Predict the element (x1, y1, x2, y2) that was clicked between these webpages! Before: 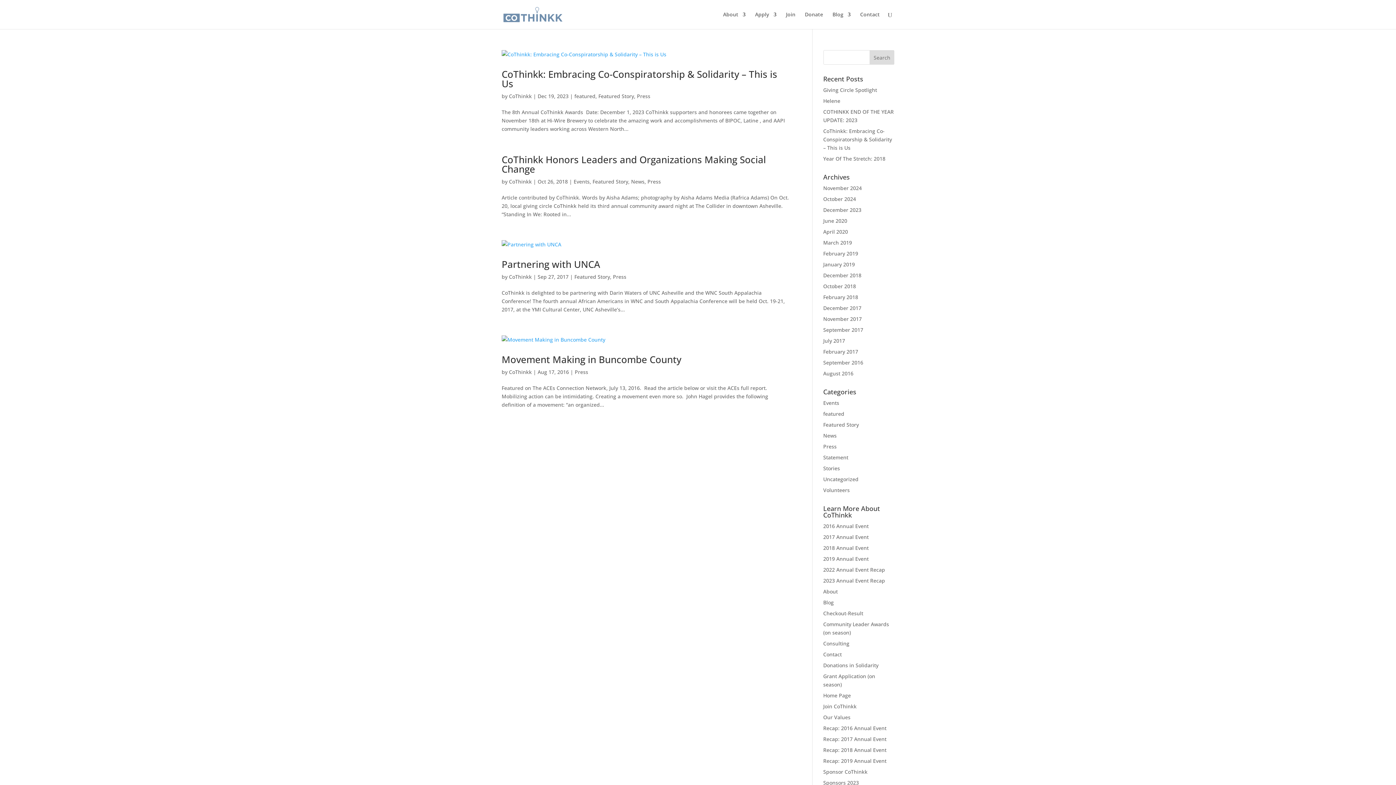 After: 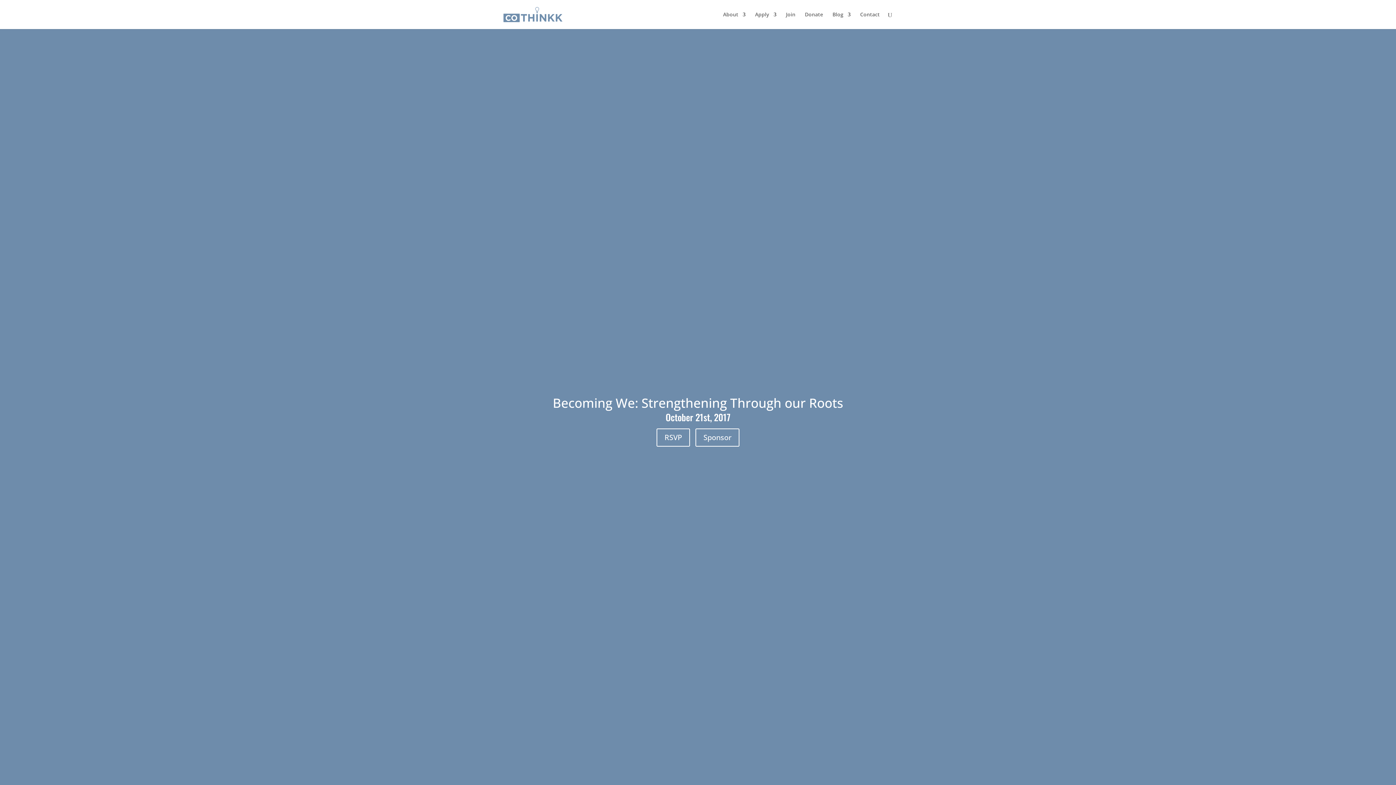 Action: bbox: (823, 533, 868, 540) label: 2017 Annual Event